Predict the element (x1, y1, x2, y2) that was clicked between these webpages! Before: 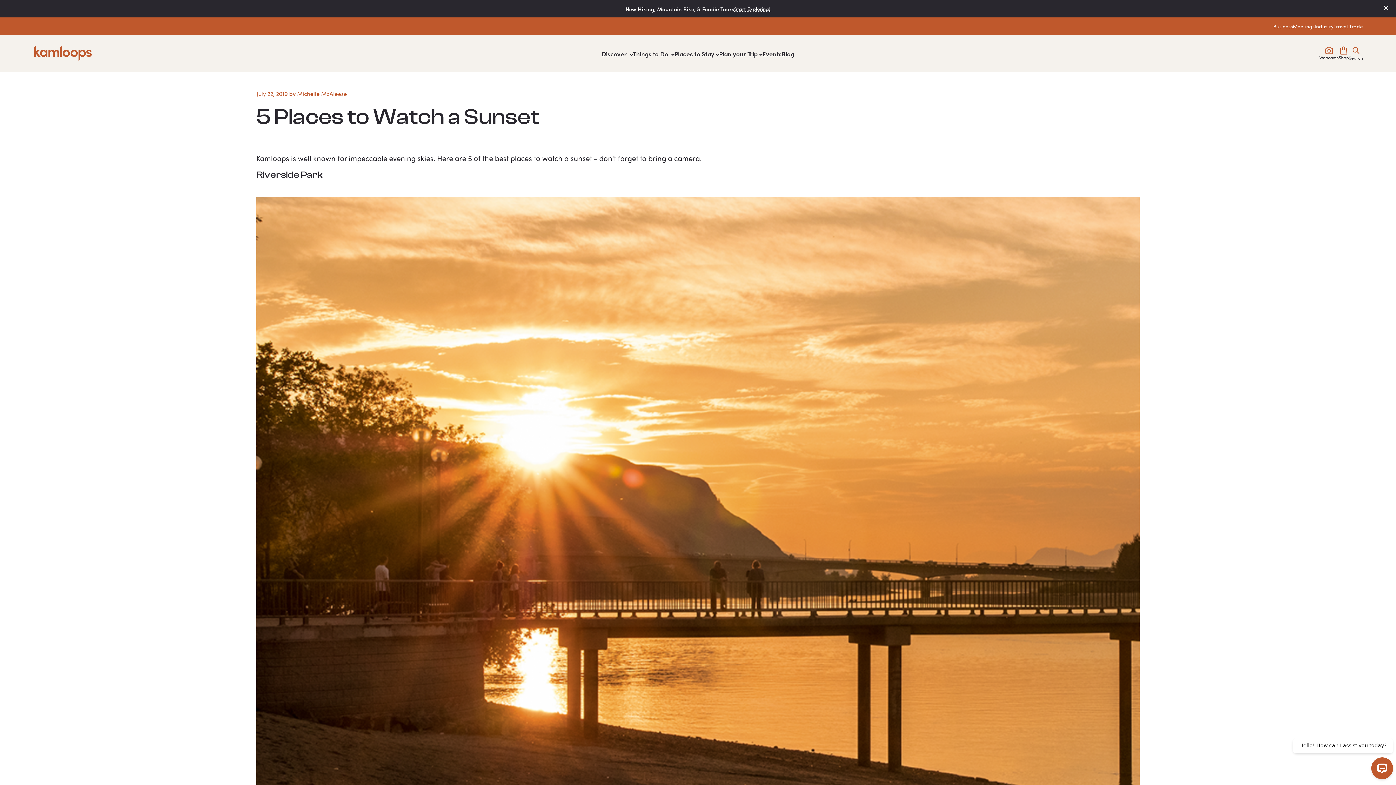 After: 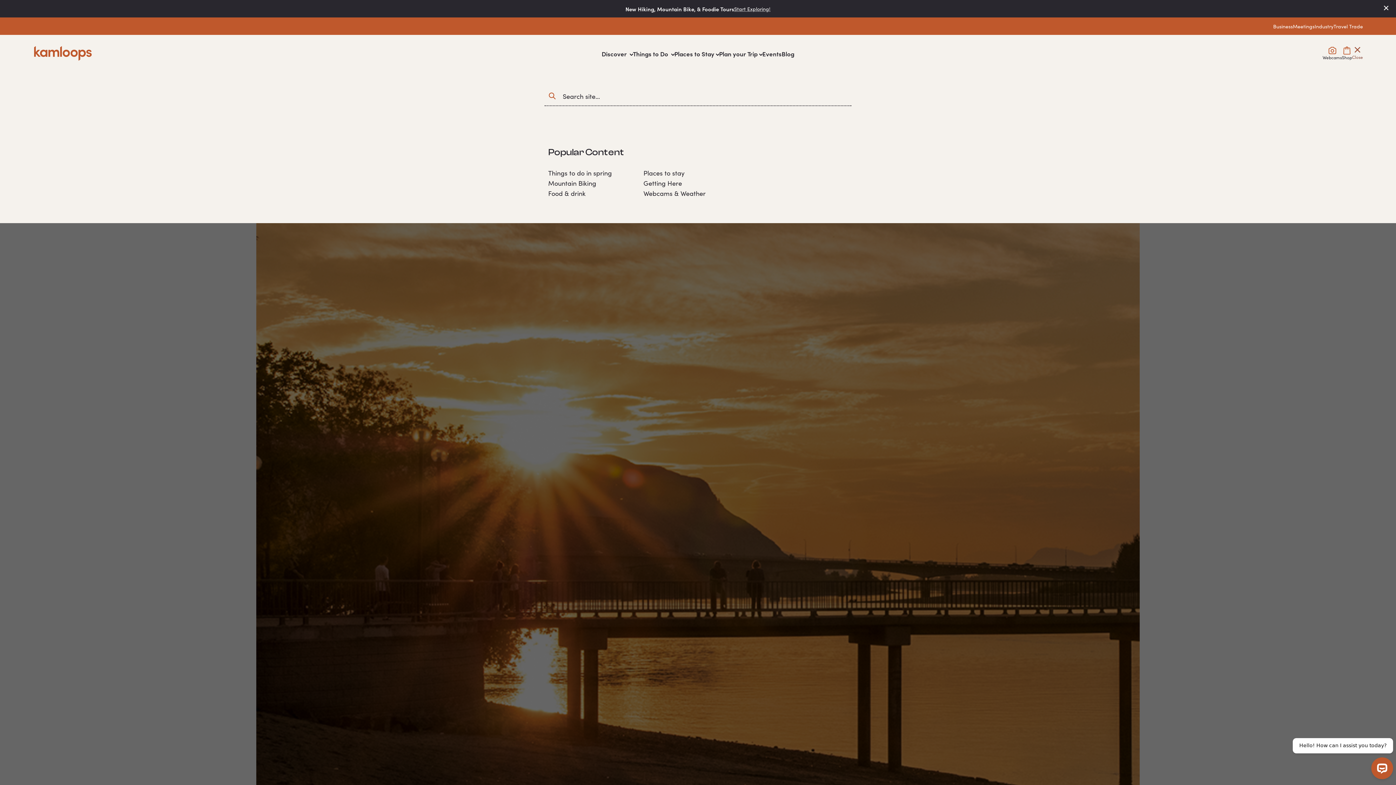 Action: label: Toggle the search menu bbox: (1349, 46, 1363, 60)